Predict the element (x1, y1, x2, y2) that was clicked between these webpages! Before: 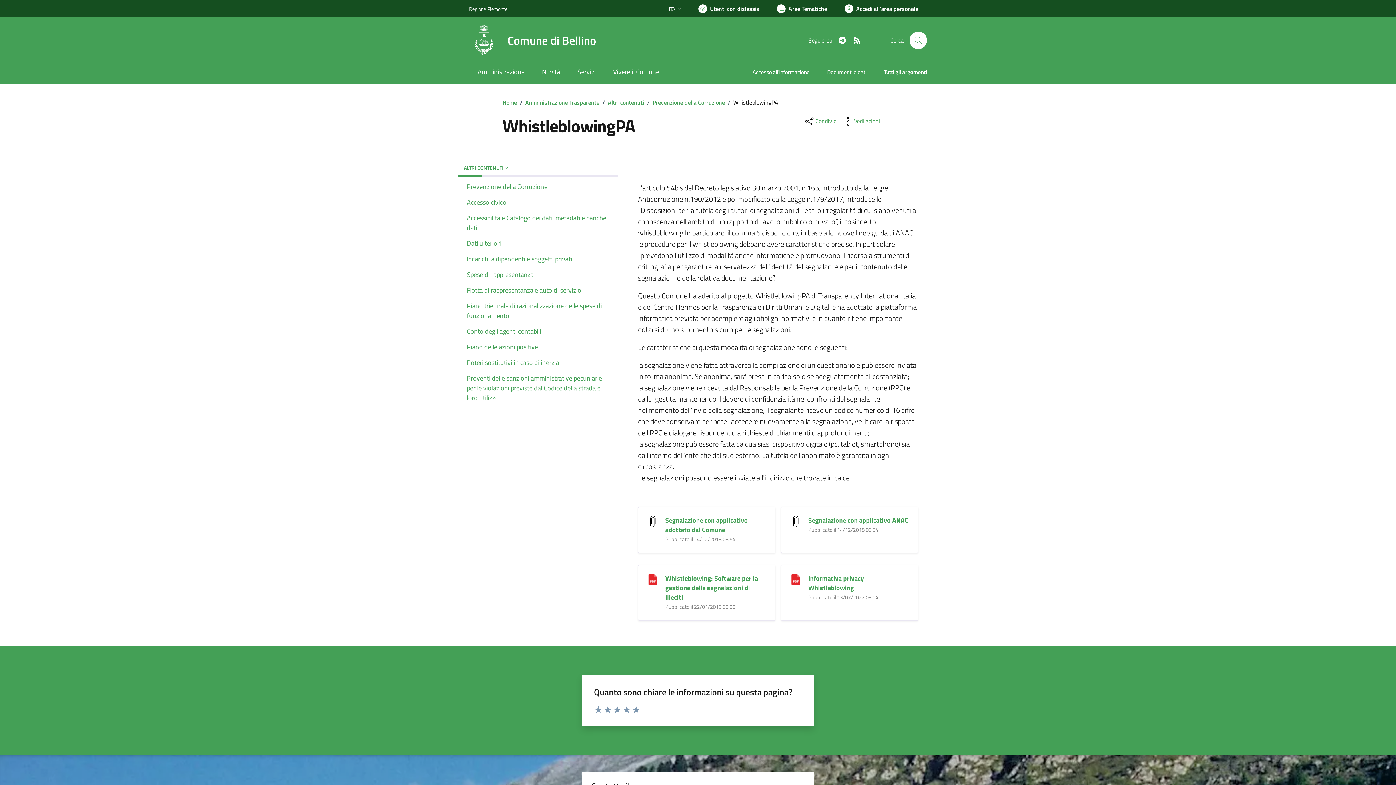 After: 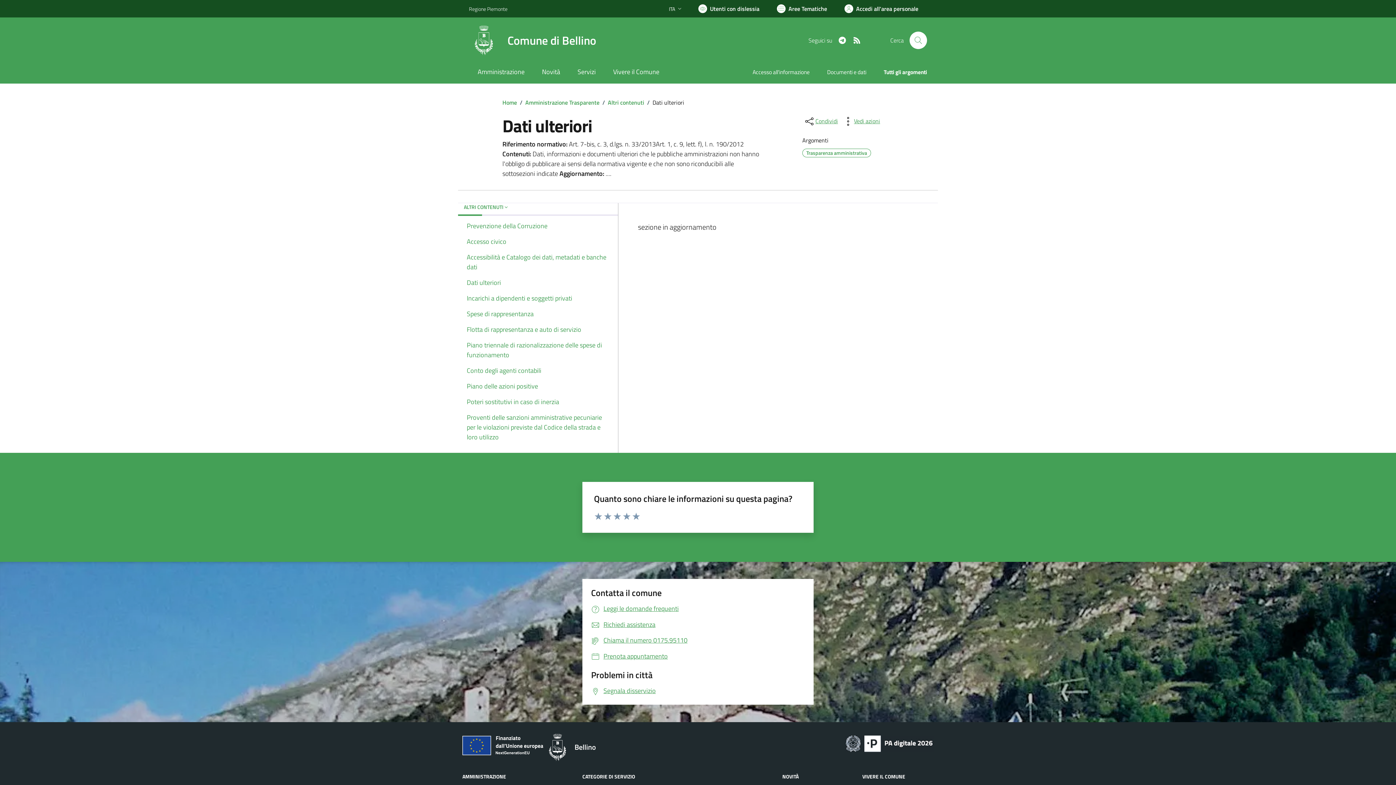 Action: label: Dati ulteriori bbox: (458, 238, 618, 248)